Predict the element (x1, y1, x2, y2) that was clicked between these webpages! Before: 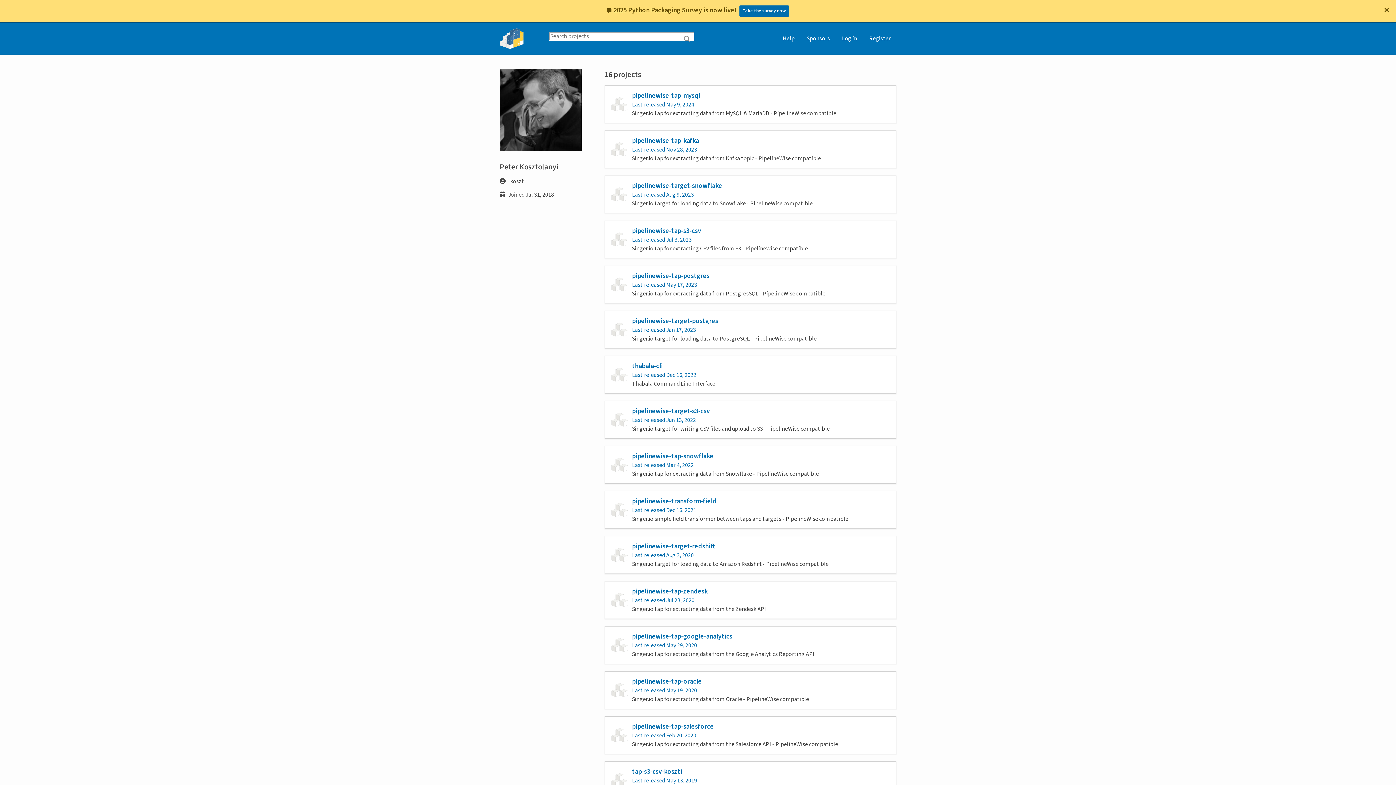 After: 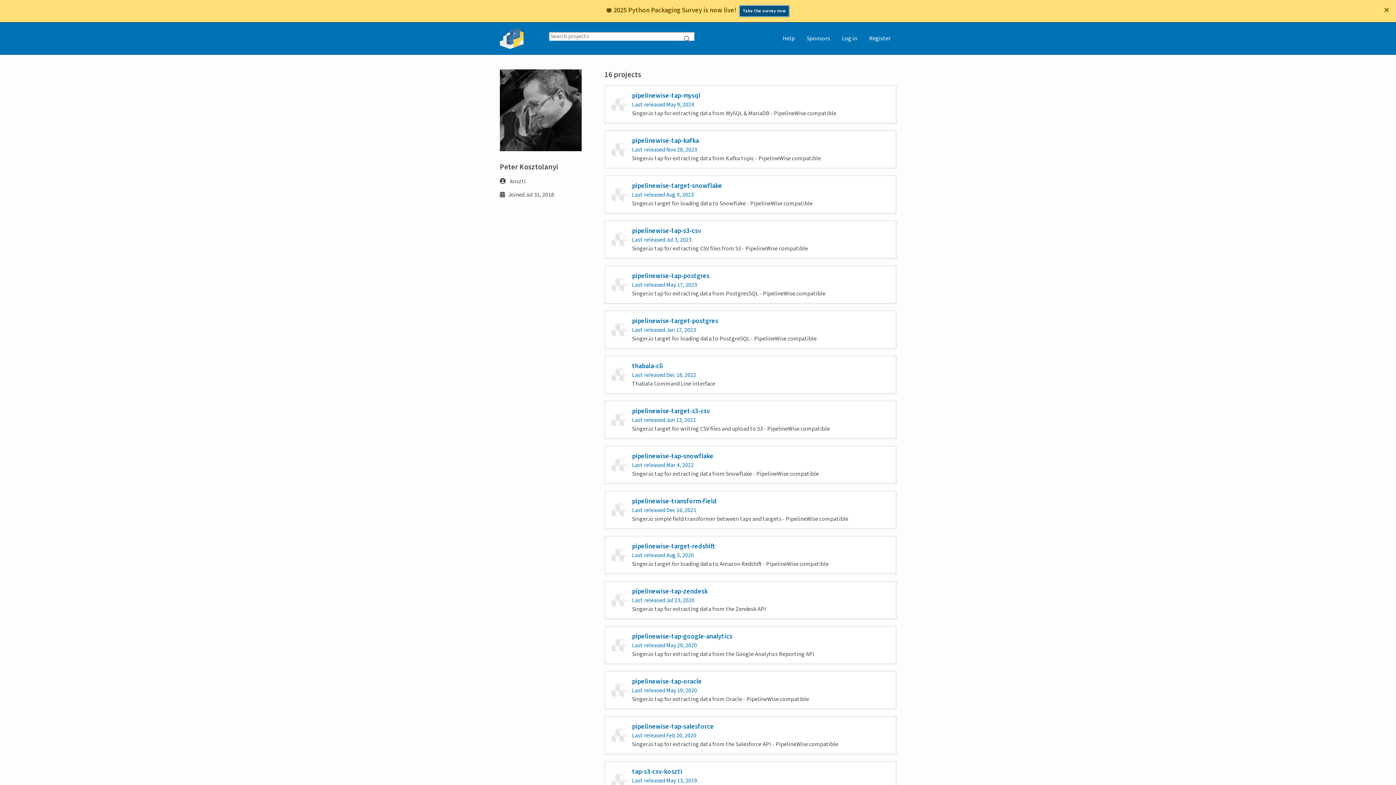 Action: bbox: (739, 5, 789, 16) label: Take the survey now